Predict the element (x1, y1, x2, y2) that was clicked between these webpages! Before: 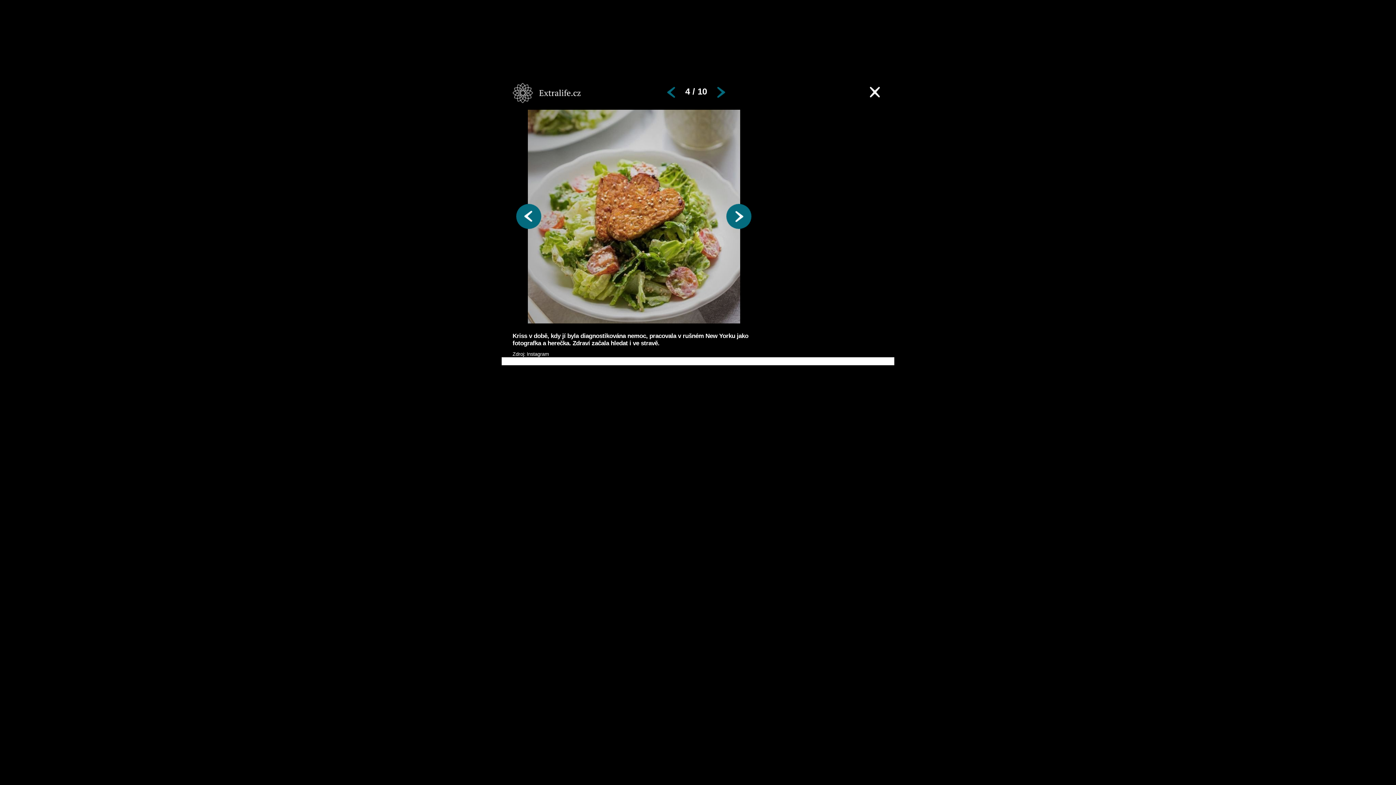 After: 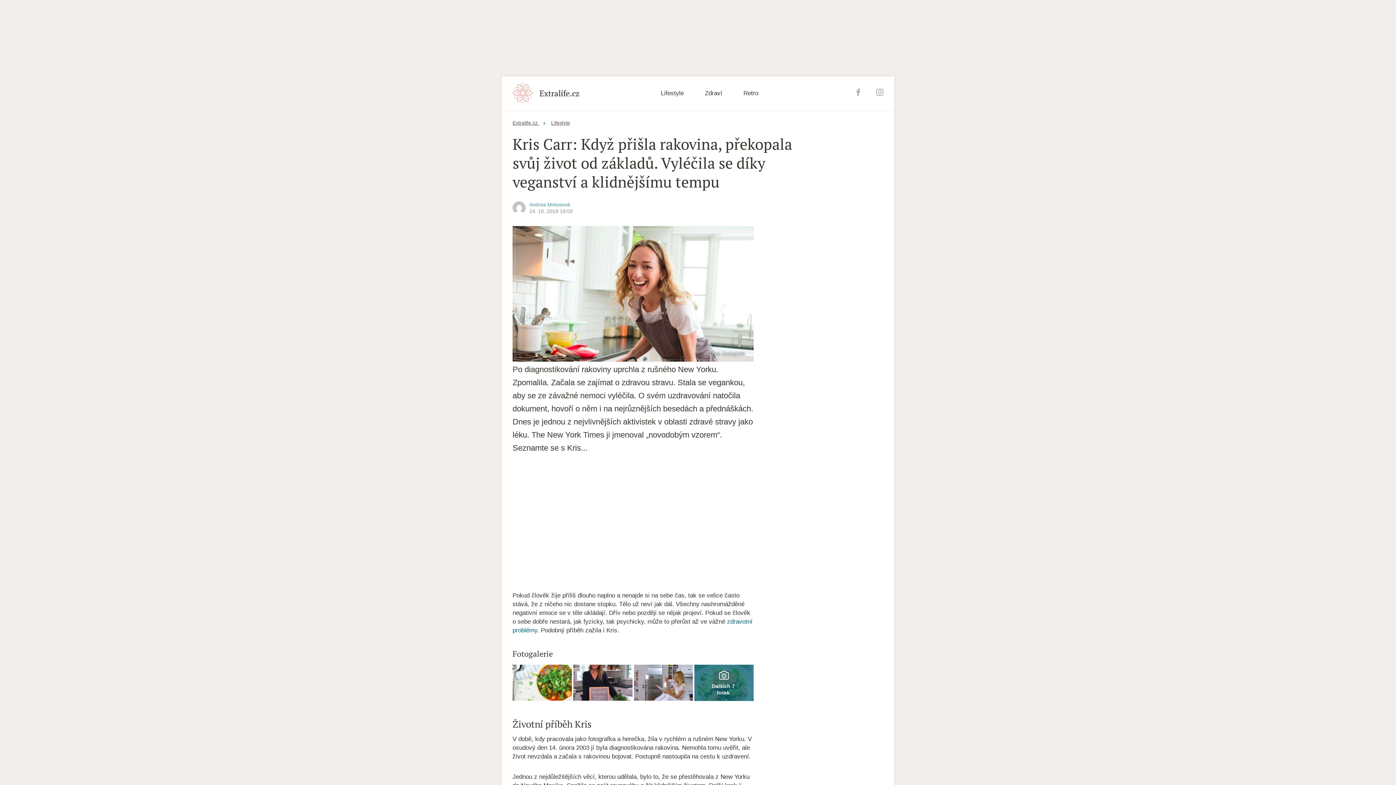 Action: bbox: (870, 86, 879, 96)